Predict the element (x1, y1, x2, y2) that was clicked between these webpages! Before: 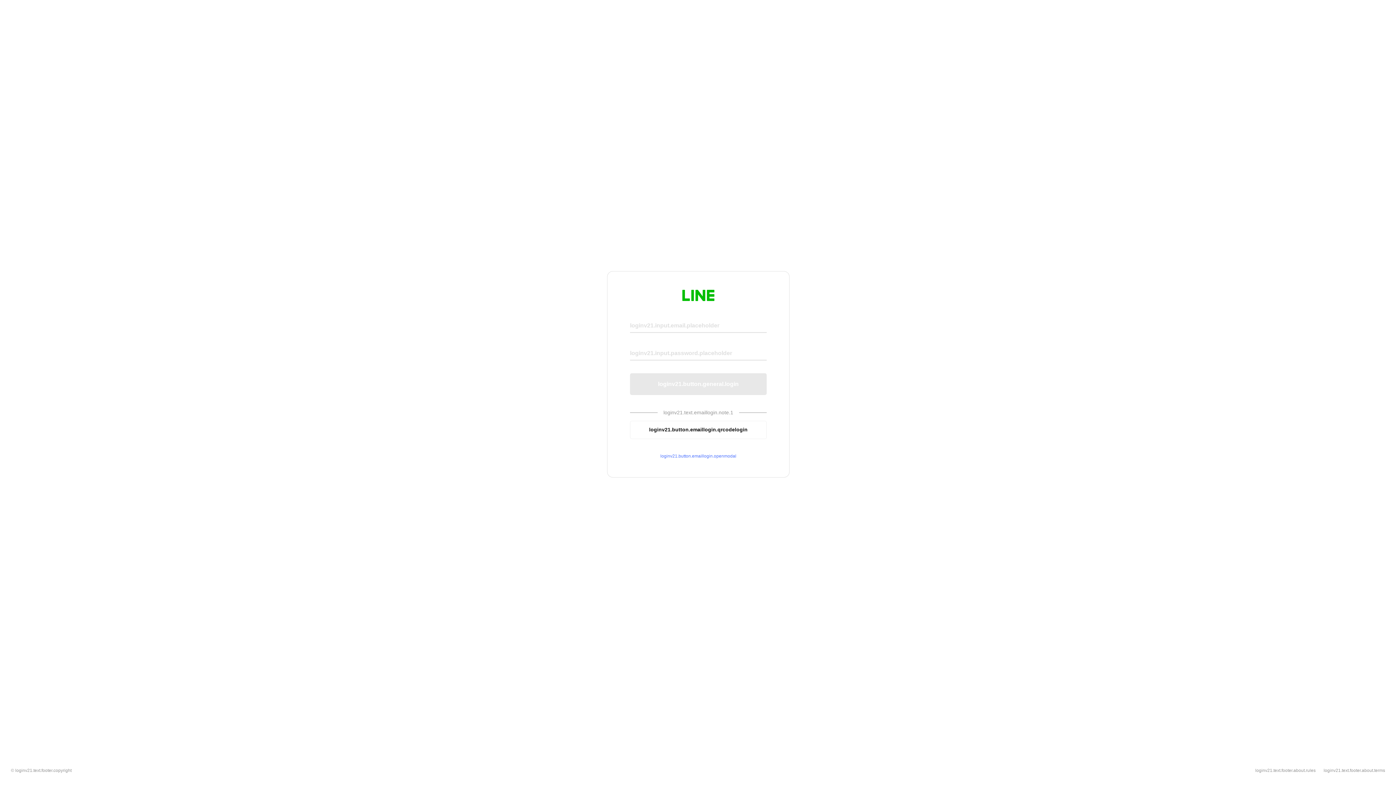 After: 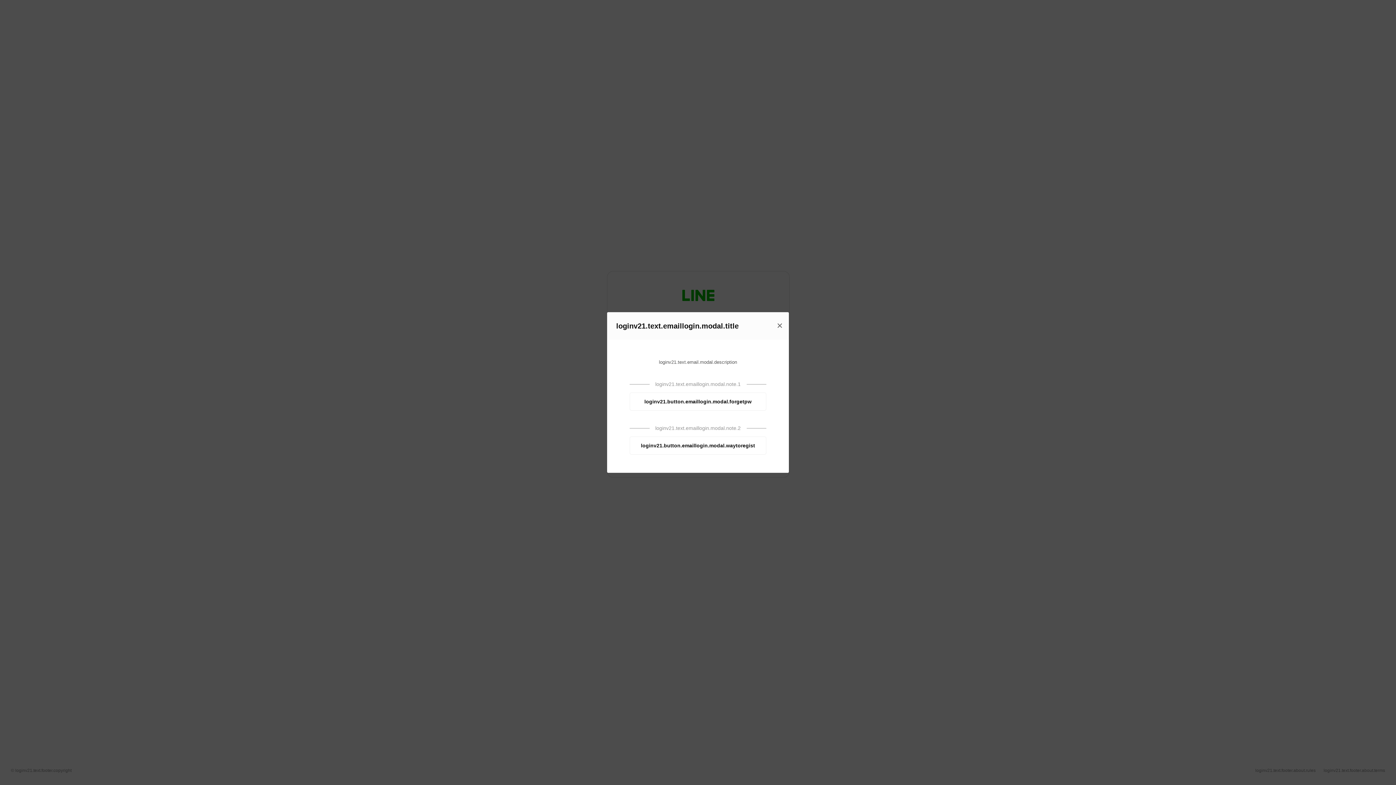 Action: label: loginv21.button.emaillogin.openmodal bbox: (630, 453, 766, 459)